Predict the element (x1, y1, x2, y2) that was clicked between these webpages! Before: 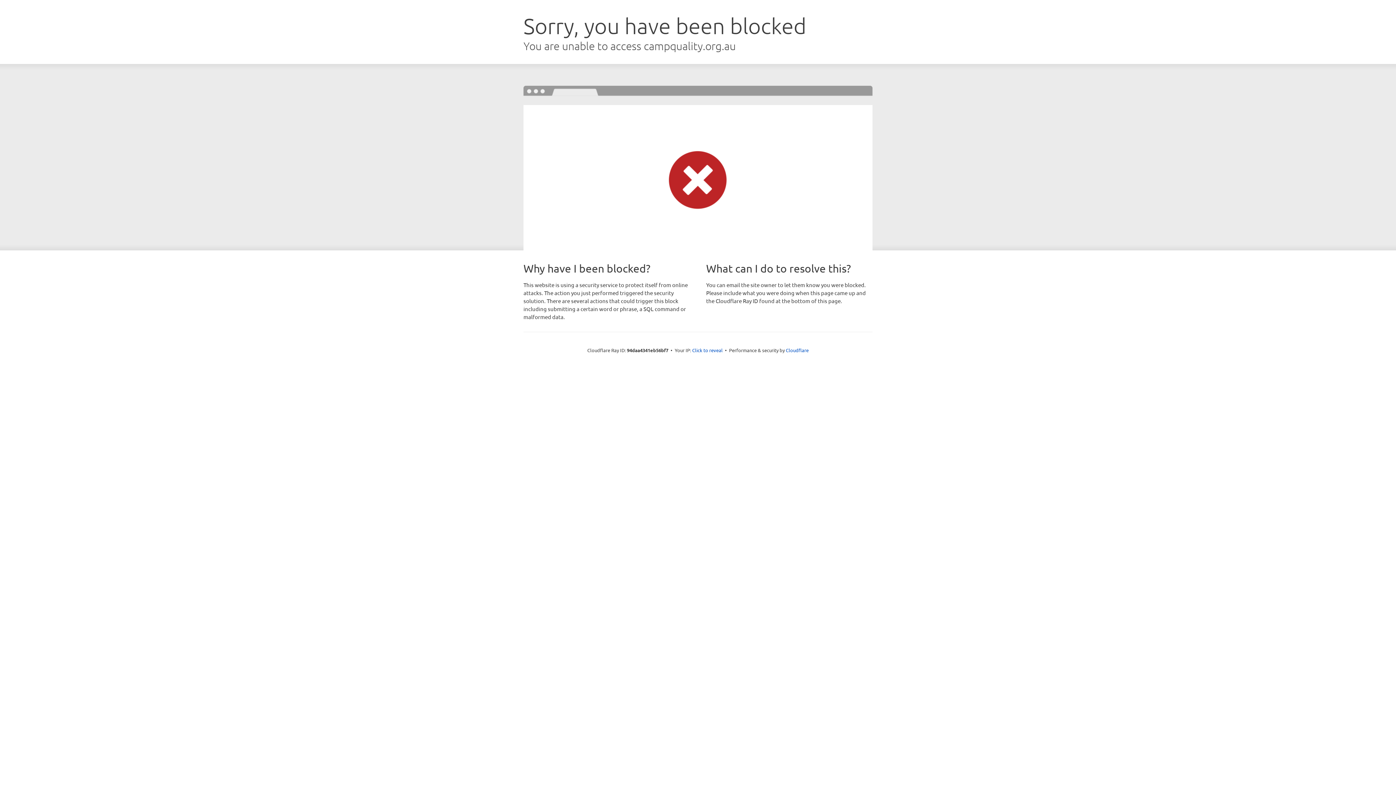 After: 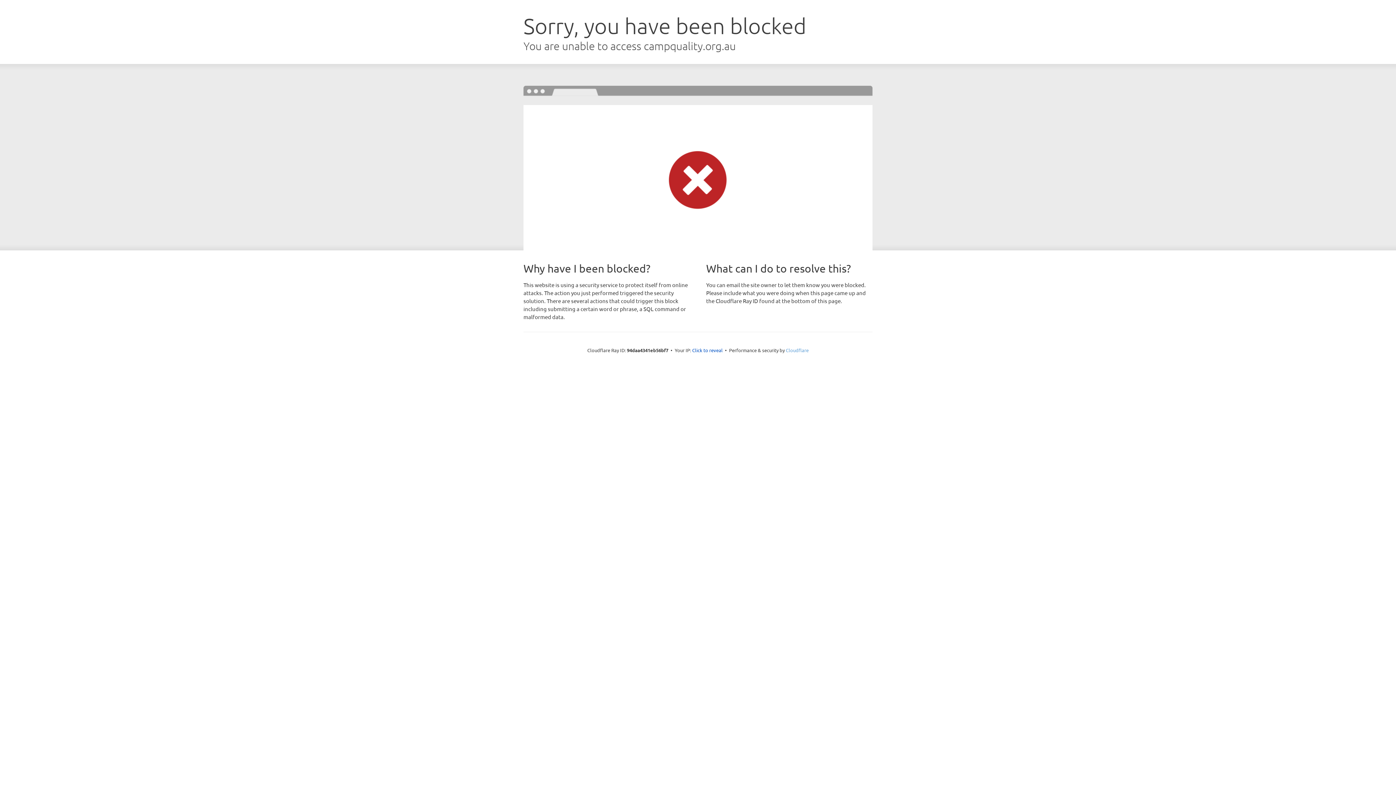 Action: label: Cloudflare bbox: (786, 347, 808, 353)